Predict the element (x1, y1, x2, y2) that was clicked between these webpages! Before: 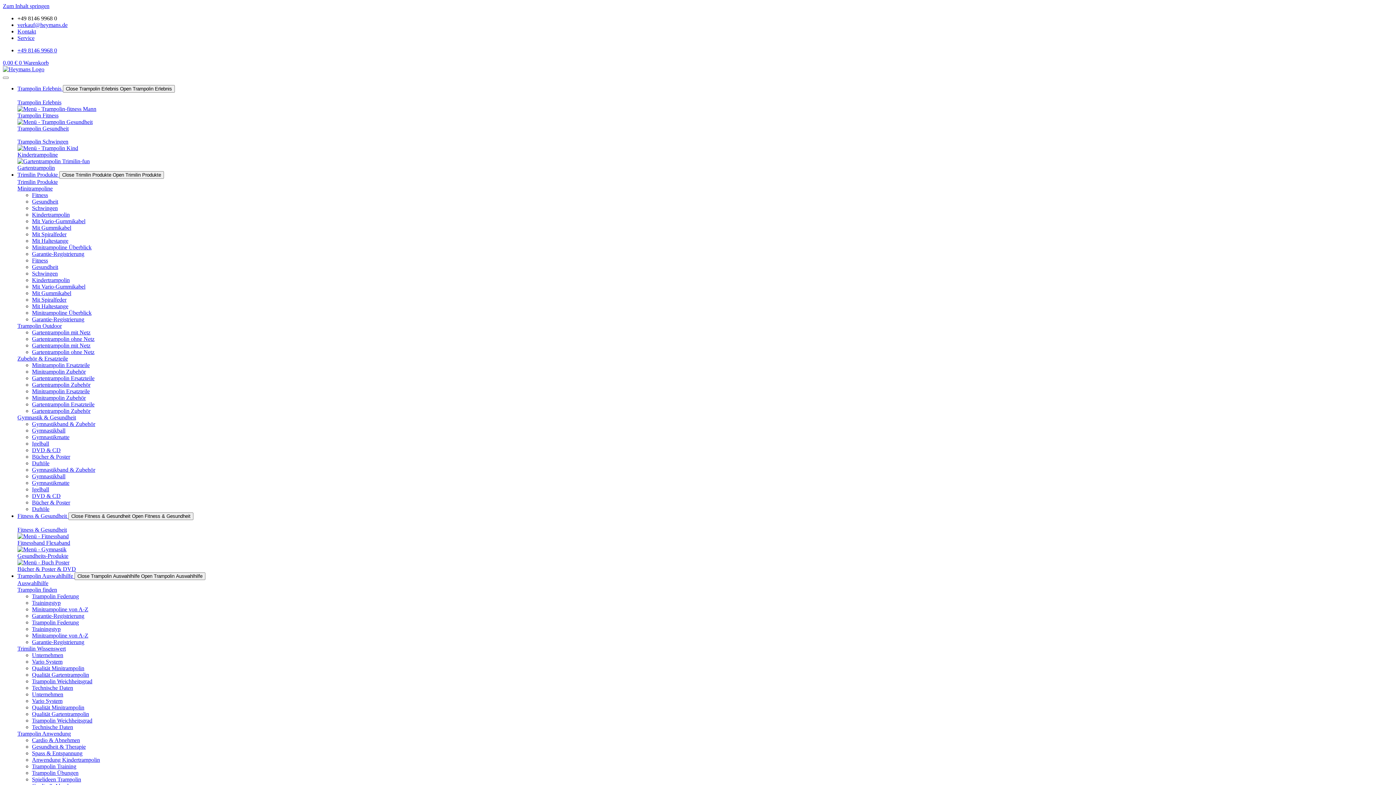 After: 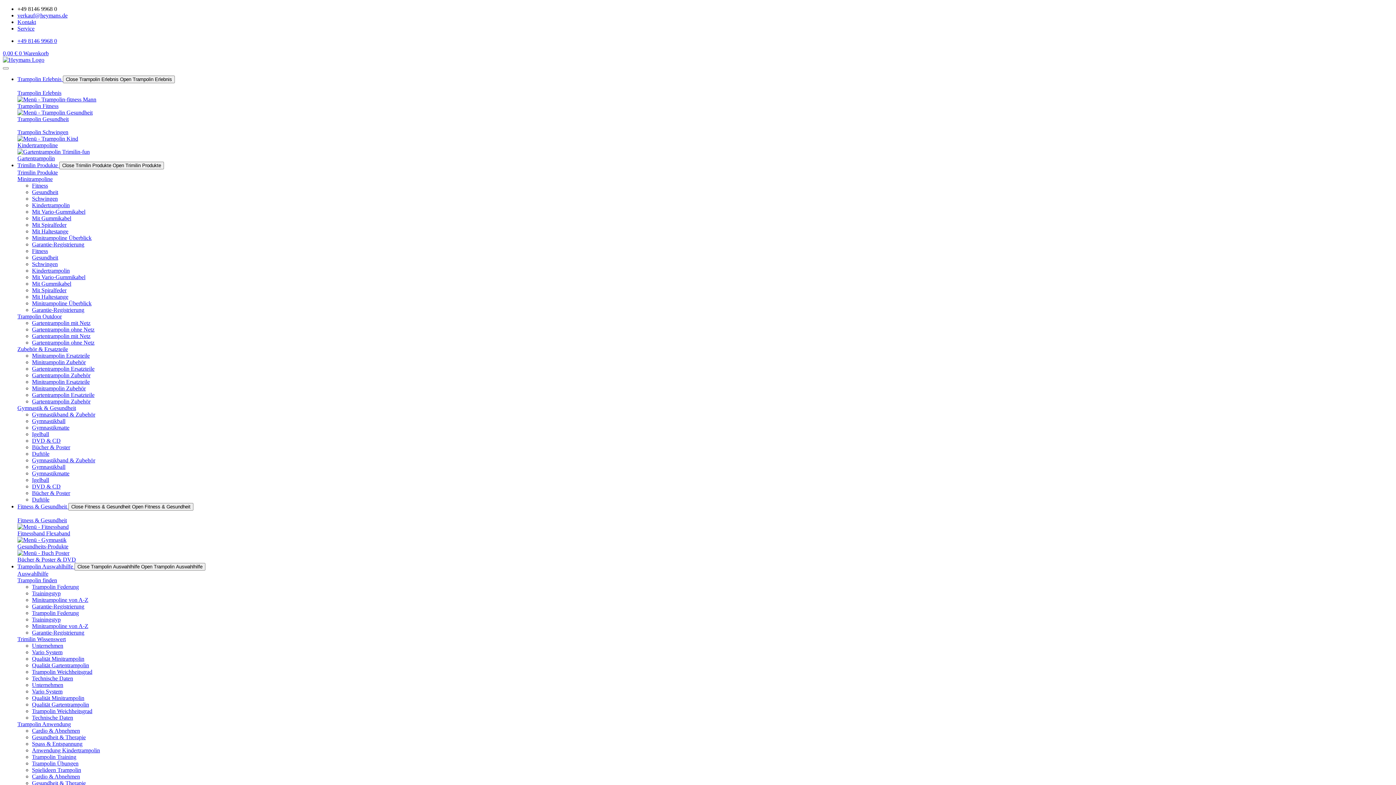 Action: label: Trampolin Erlebnis bbox: (17, 92, 1393, 105)